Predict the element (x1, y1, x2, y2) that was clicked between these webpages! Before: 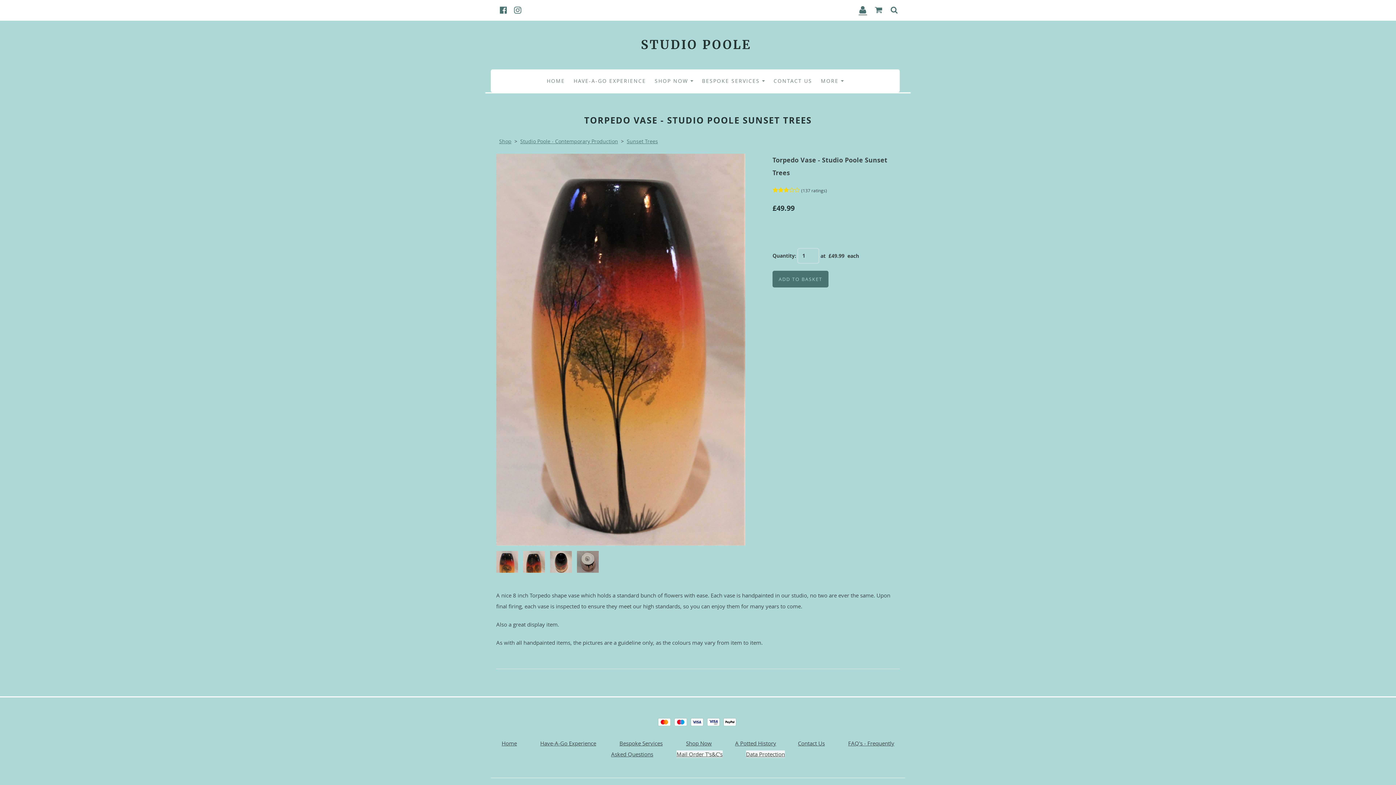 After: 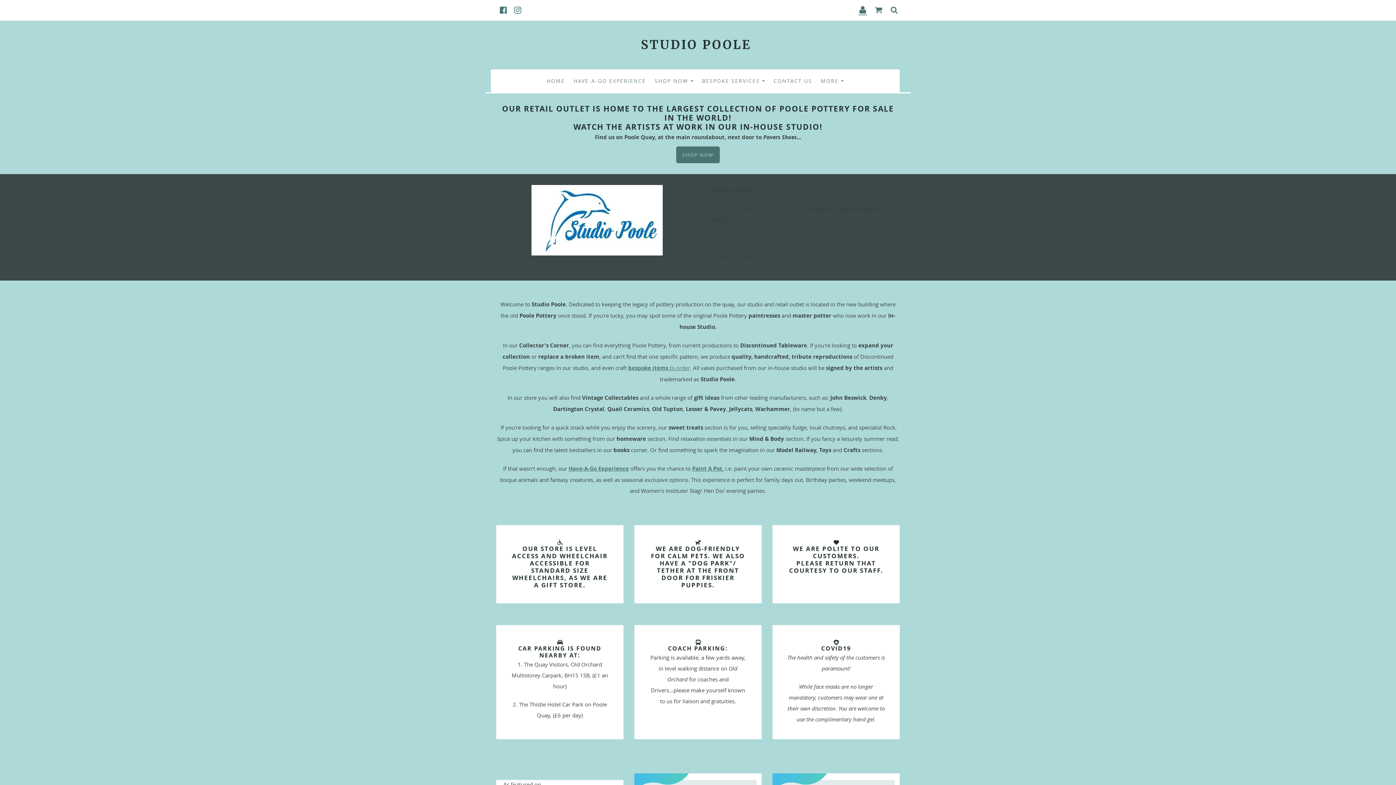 Action: bbox: (640, 37, 750, 52) label: STUDIO POOLE